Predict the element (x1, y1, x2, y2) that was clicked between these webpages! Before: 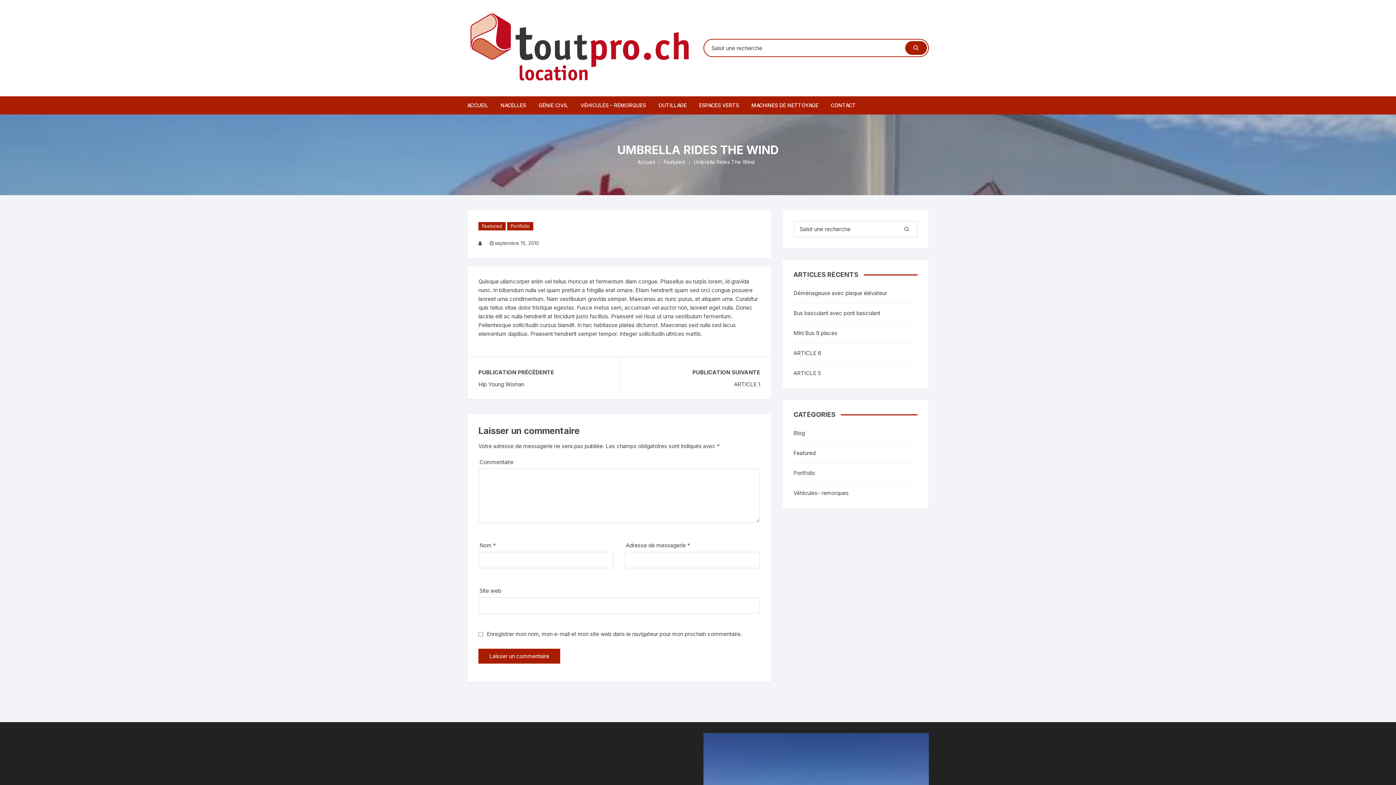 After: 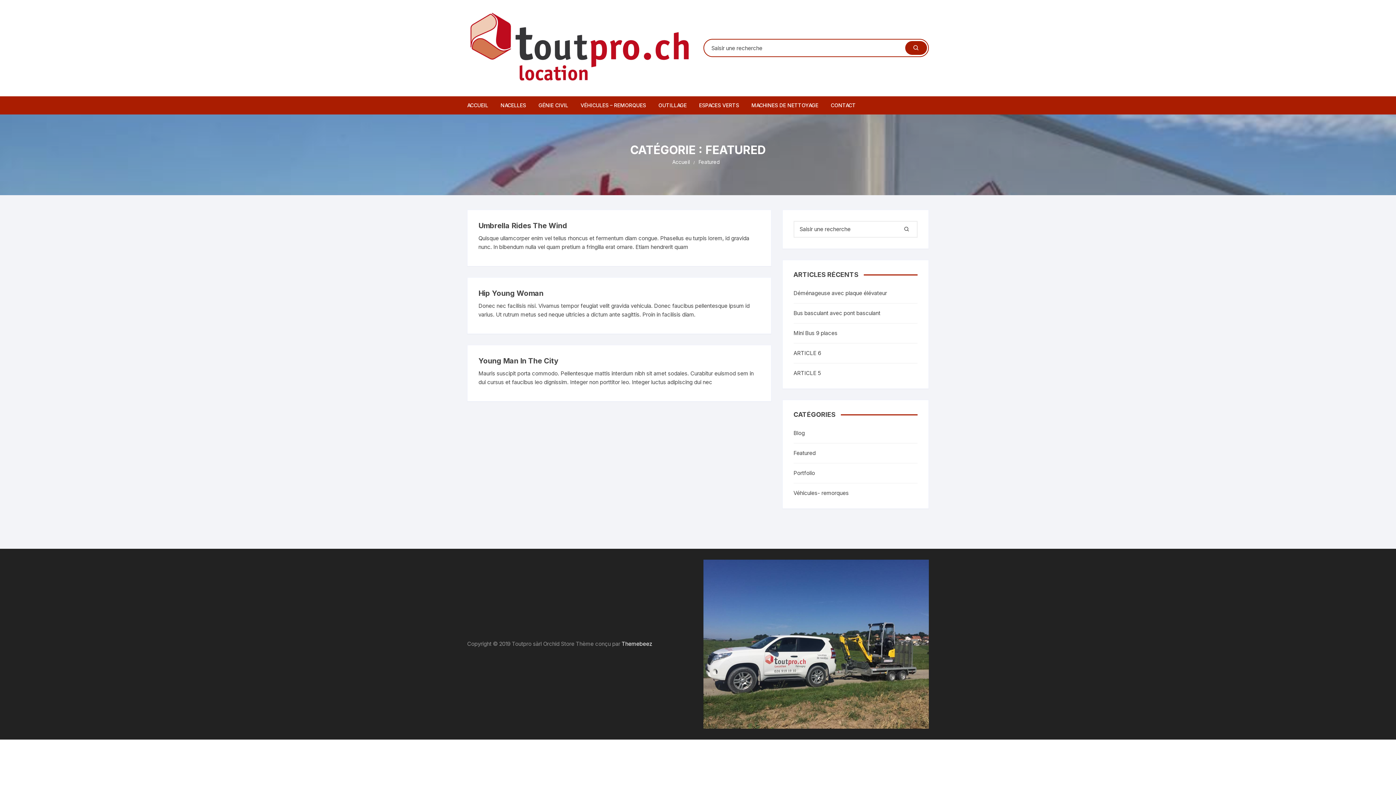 Action: label: Featured bbox: (663, 158, 685, 166)